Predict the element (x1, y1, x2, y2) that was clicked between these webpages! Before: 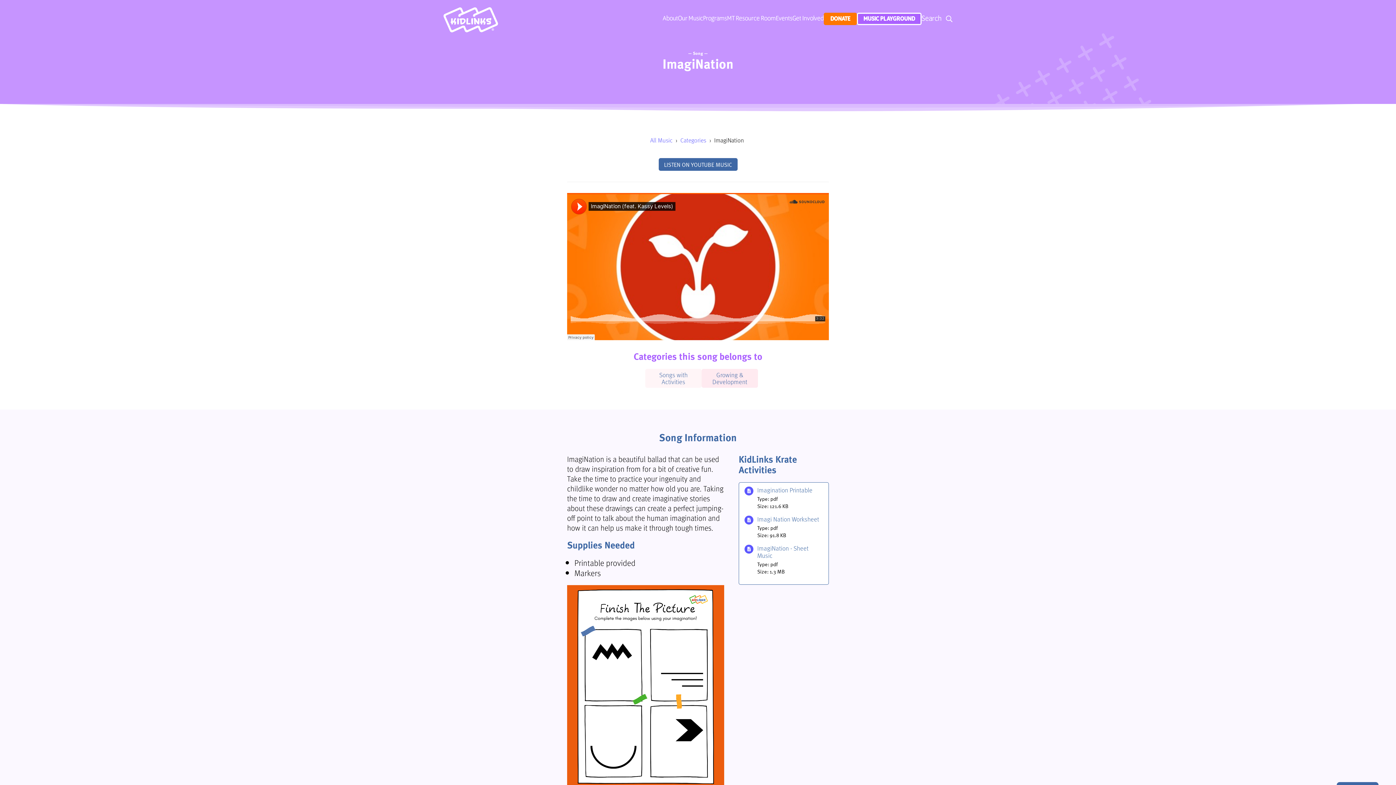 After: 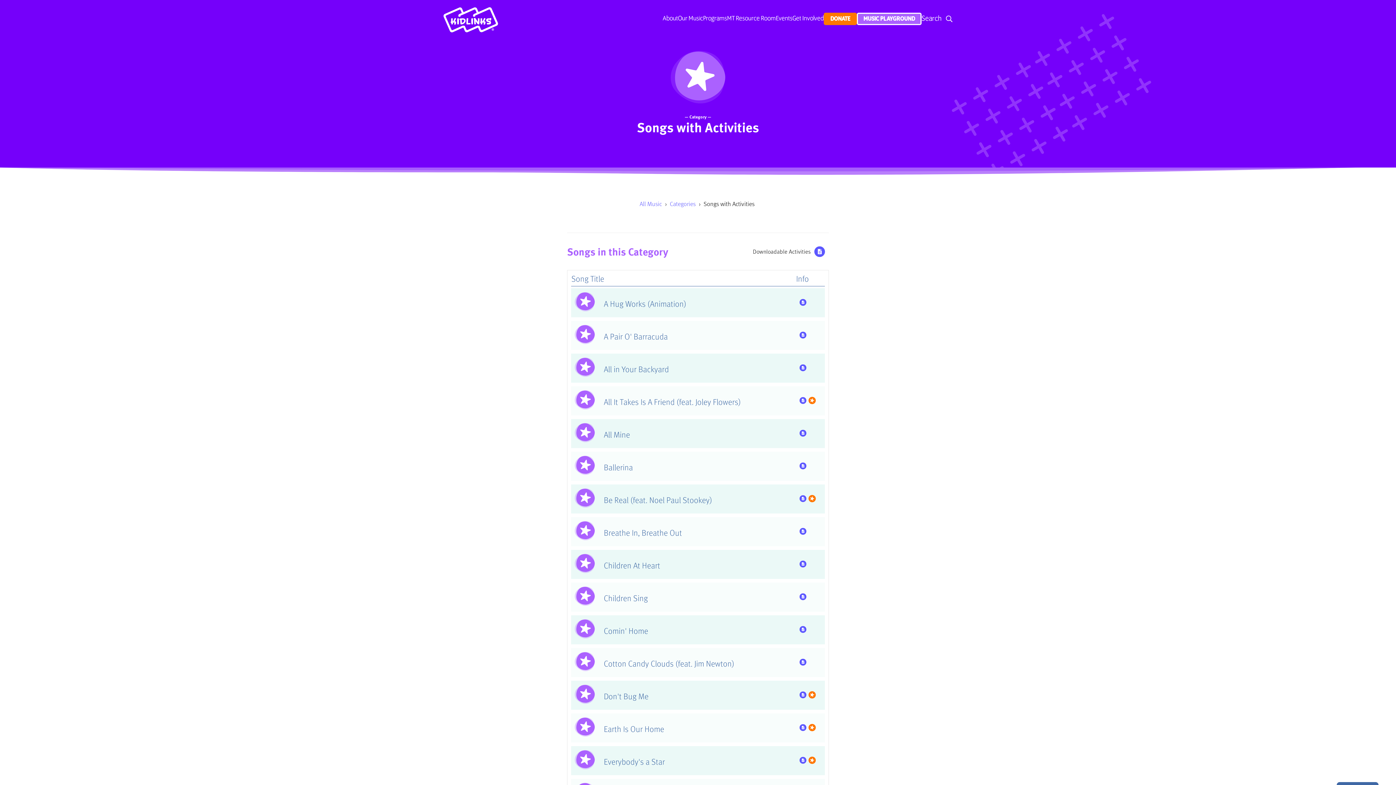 Action: bbox: (645, 369, 701, 388) label: Songs with Activities